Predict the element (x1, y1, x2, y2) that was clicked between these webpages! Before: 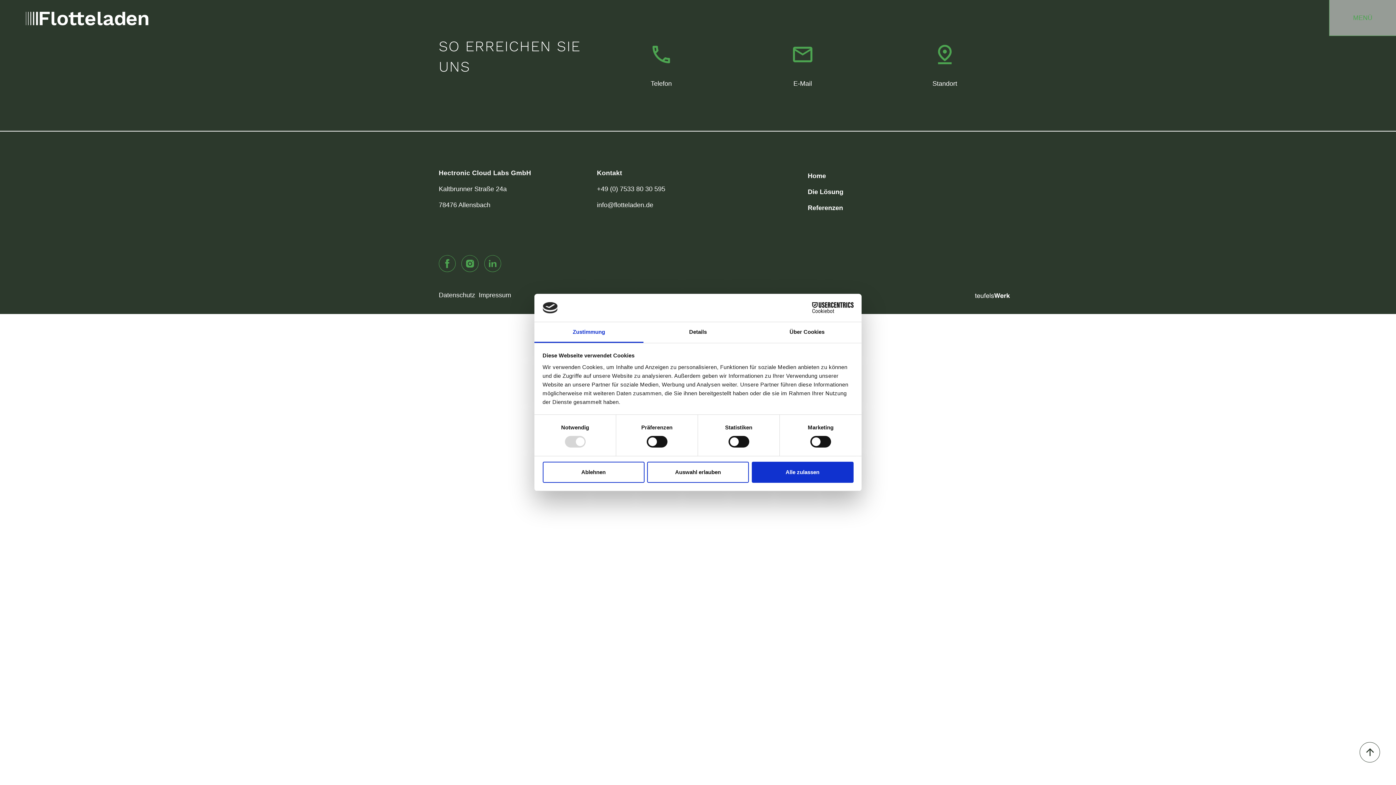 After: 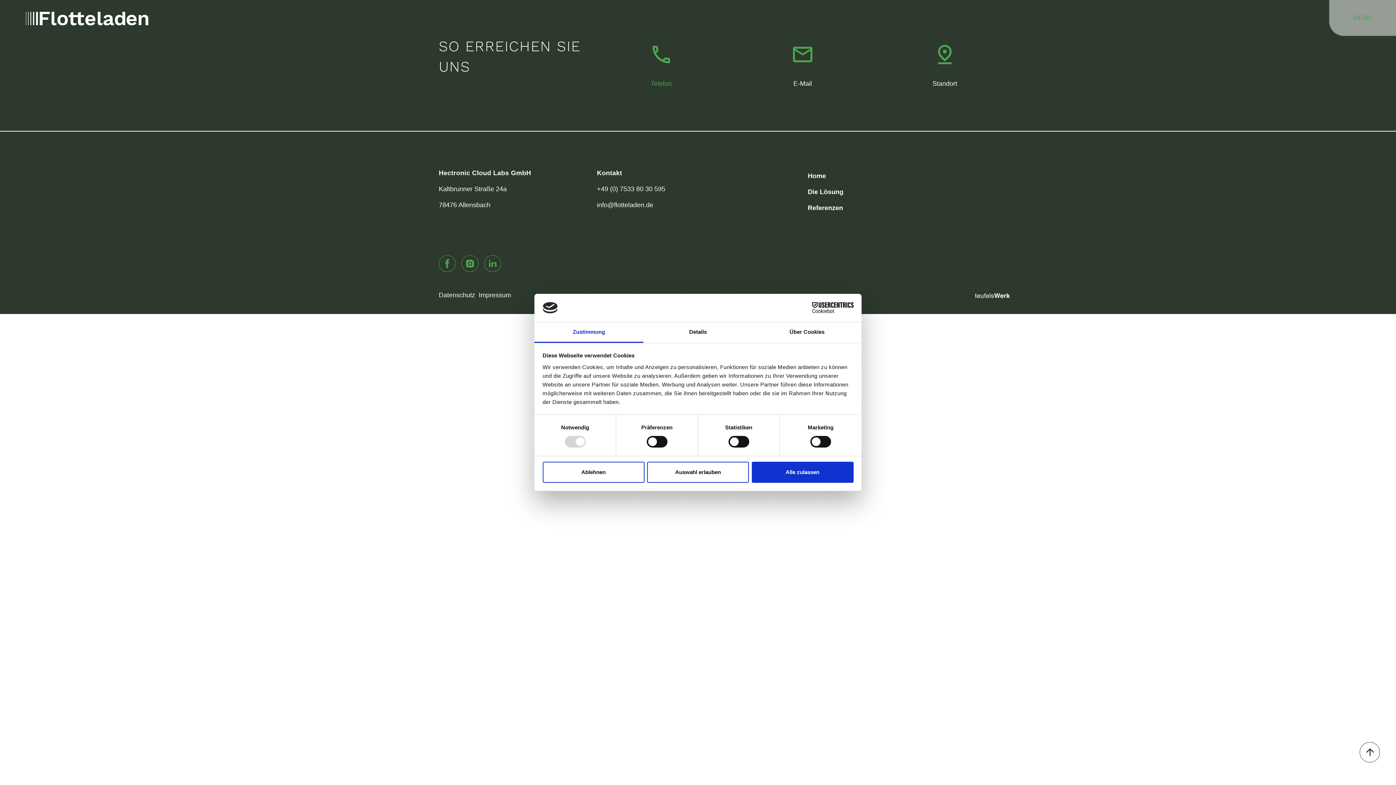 Action: label: Telefon bbox: (650, 80, 671, 87)